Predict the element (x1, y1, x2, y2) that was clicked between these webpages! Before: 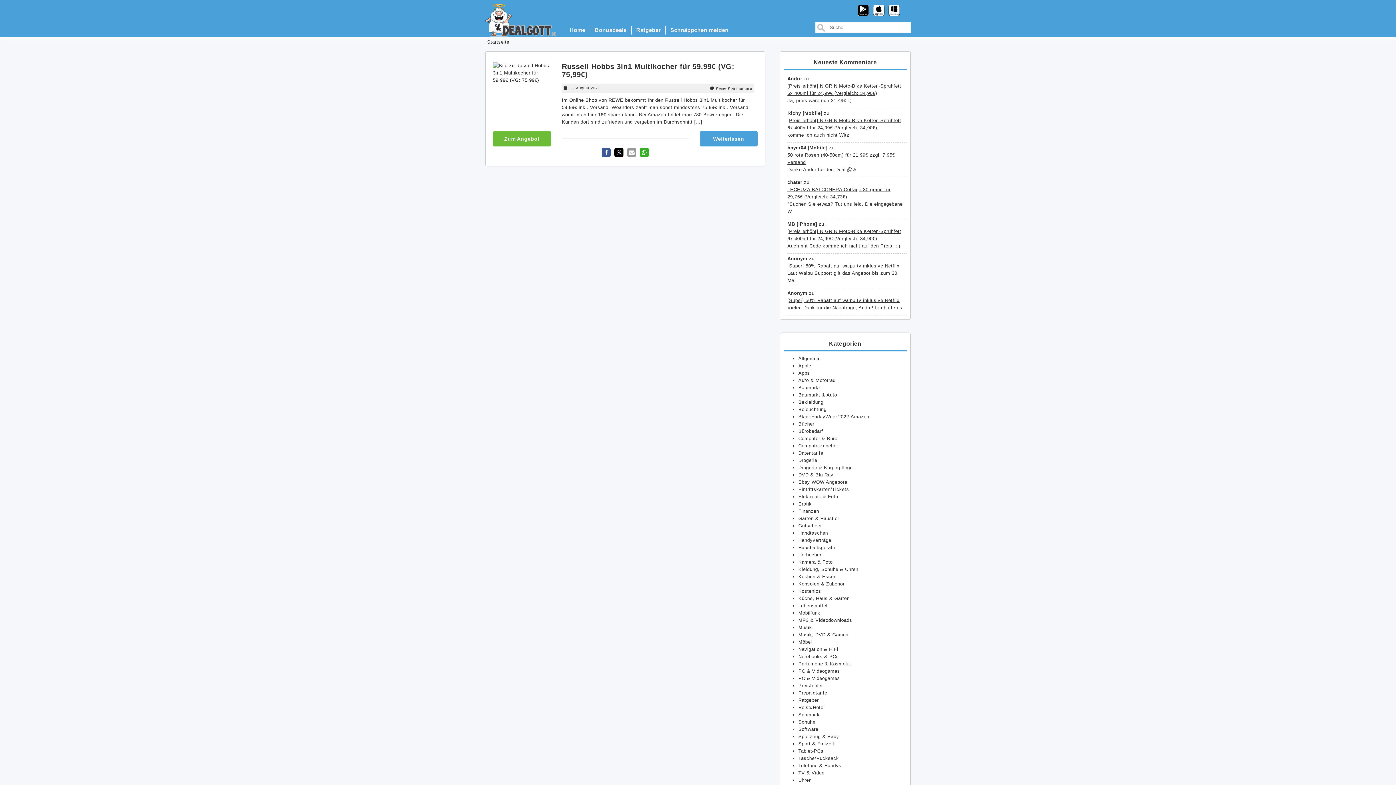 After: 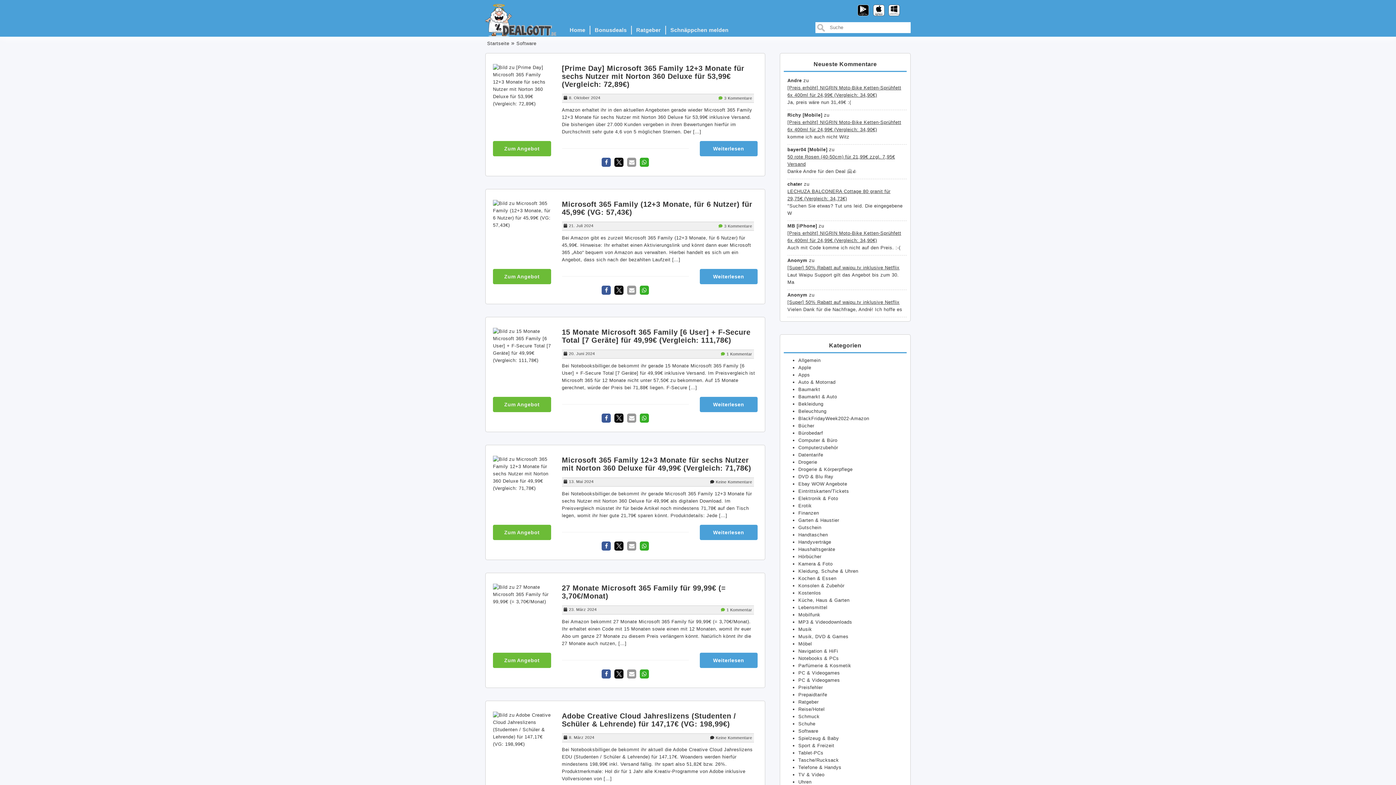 Action: label: Software bbox: (798, 726, 818, 732)